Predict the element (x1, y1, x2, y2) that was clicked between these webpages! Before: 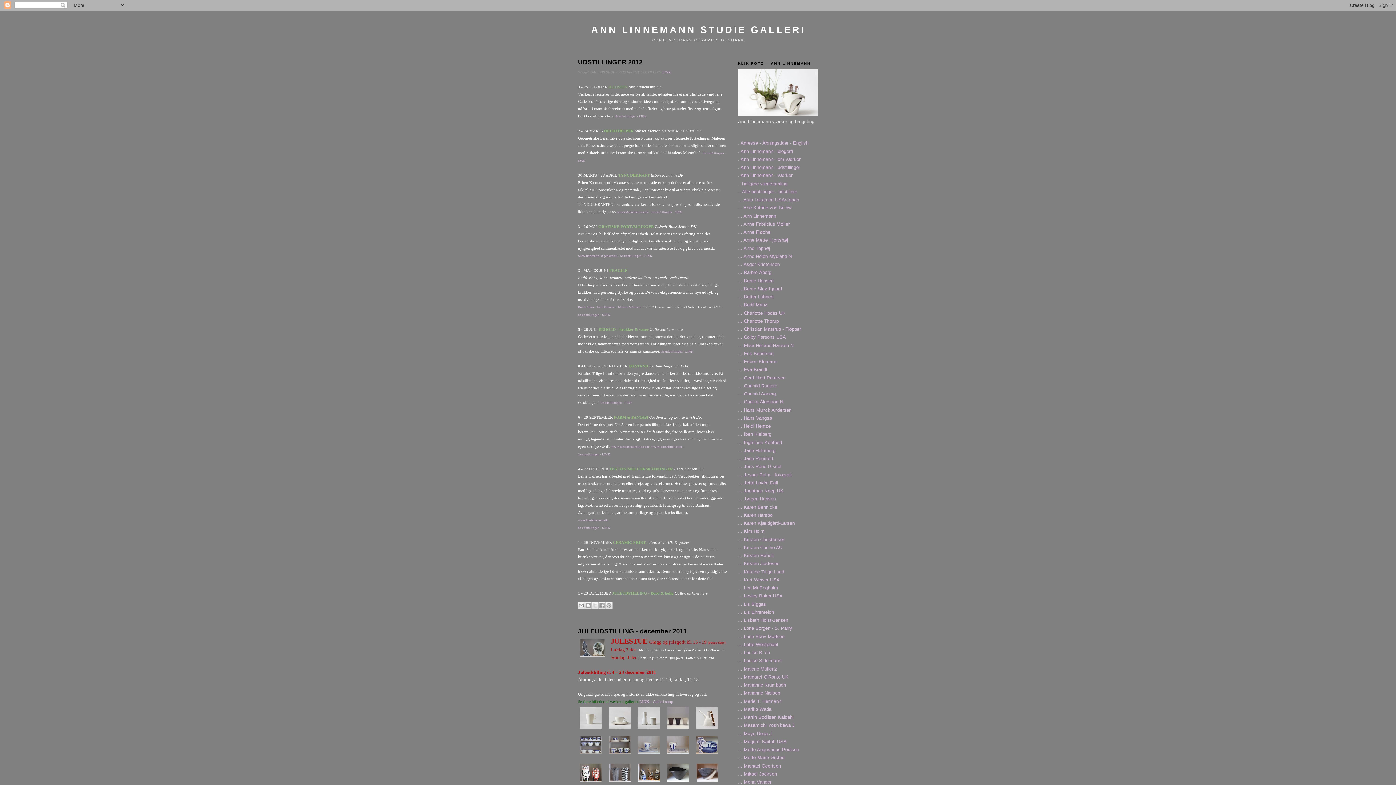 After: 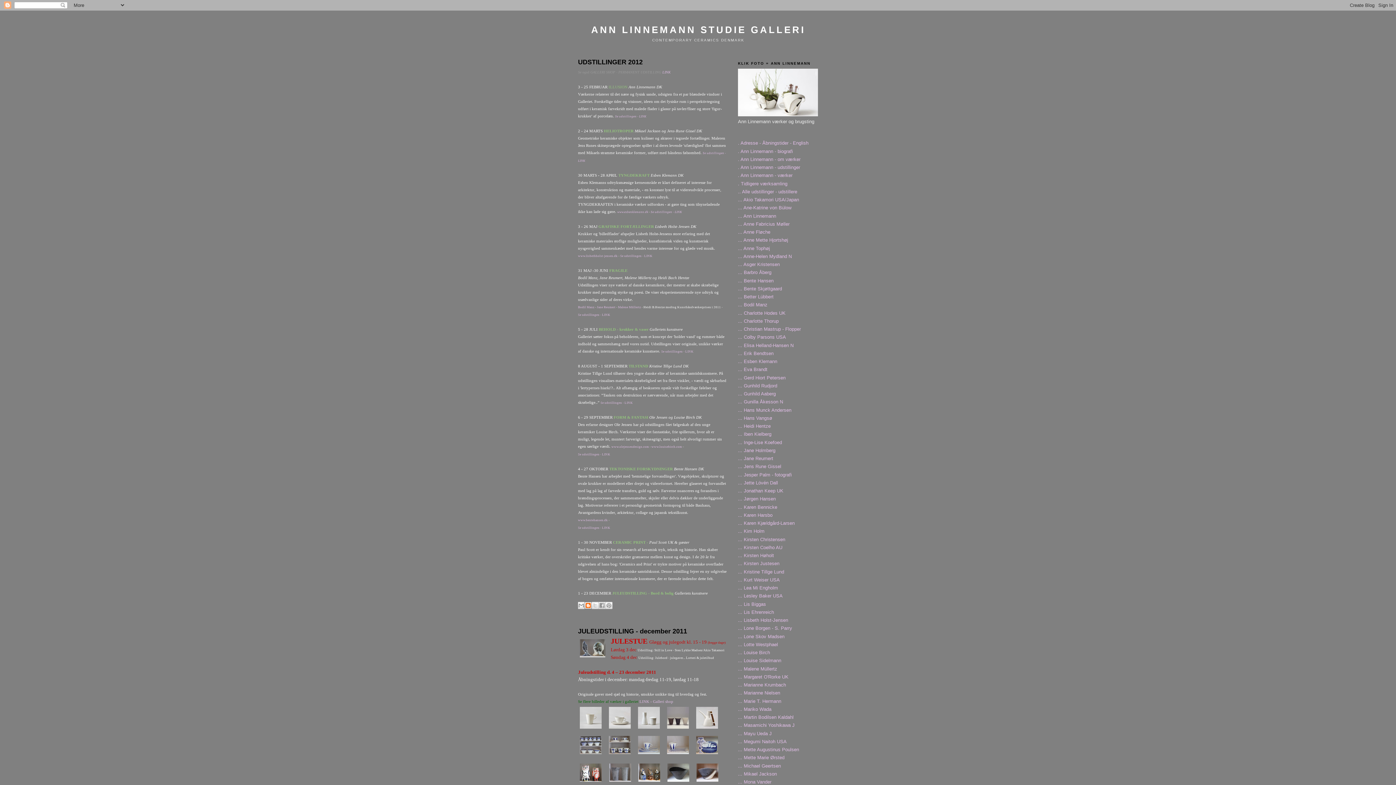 Action: bbox: (584, 602, 592, 609) label: BLOG OM DETTE!